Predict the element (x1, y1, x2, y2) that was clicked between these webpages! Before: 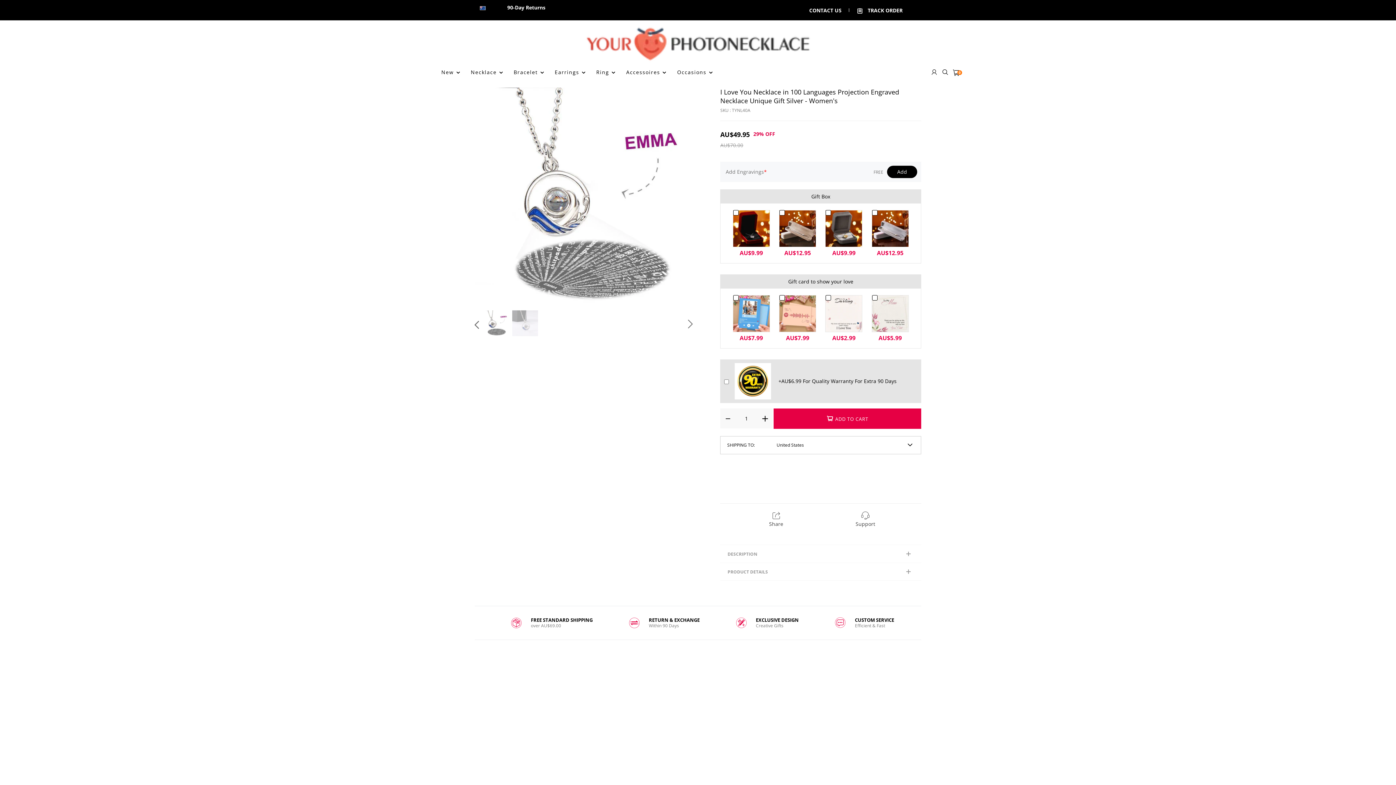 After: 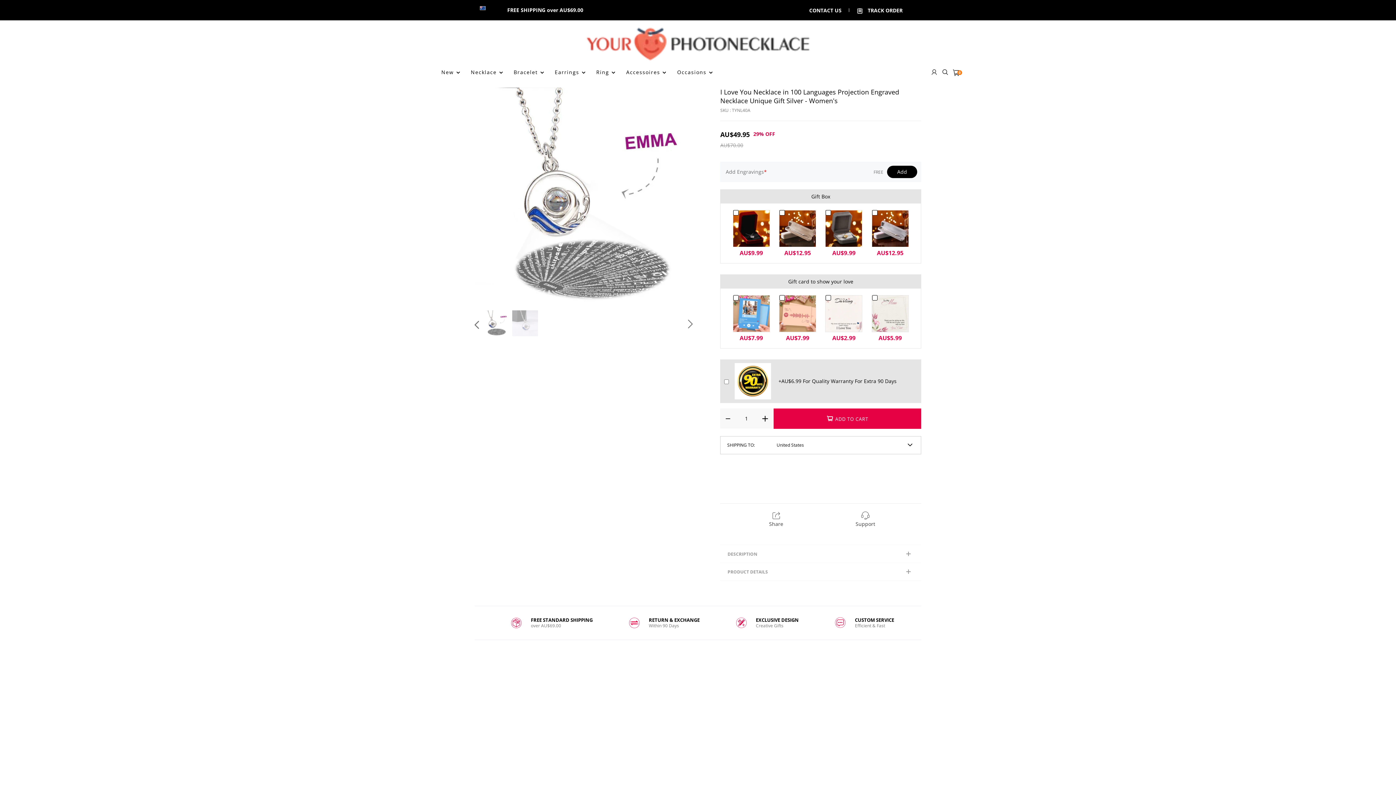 Action: label: AU$5.99 bbox: (871, 295, 908, 341)